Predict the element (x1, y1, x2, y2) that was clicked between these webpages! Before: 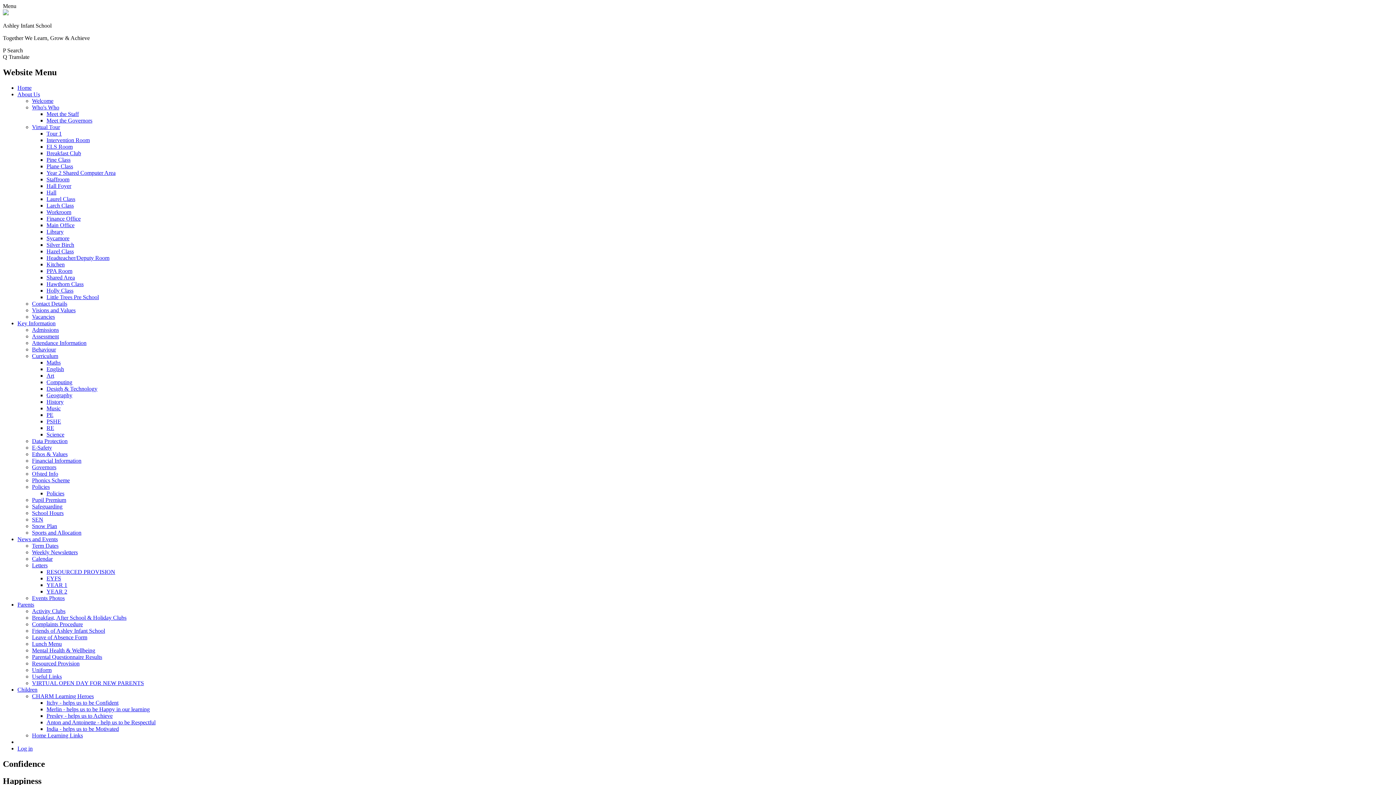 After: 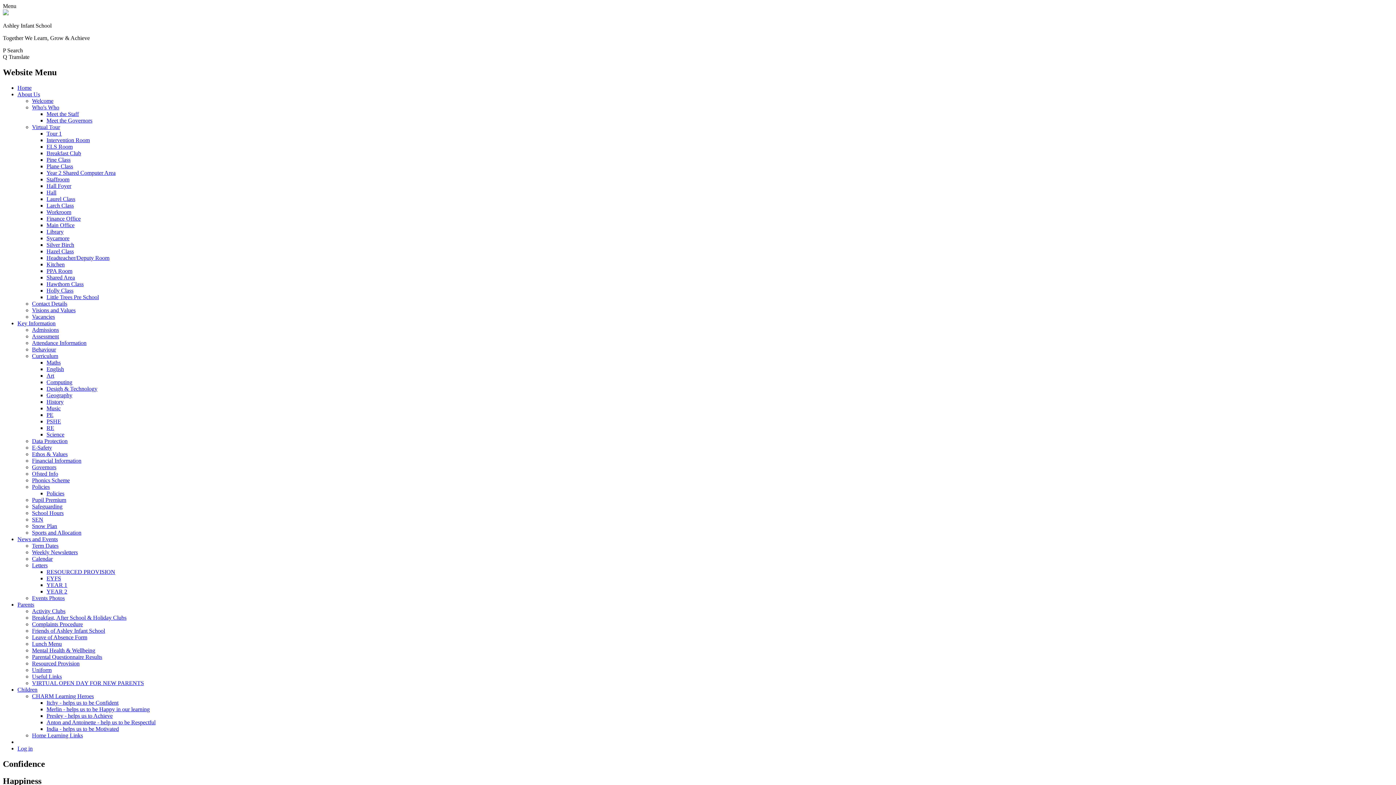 Action: label: Leave of Absence Form bbox: (32, 634, 87, 640)